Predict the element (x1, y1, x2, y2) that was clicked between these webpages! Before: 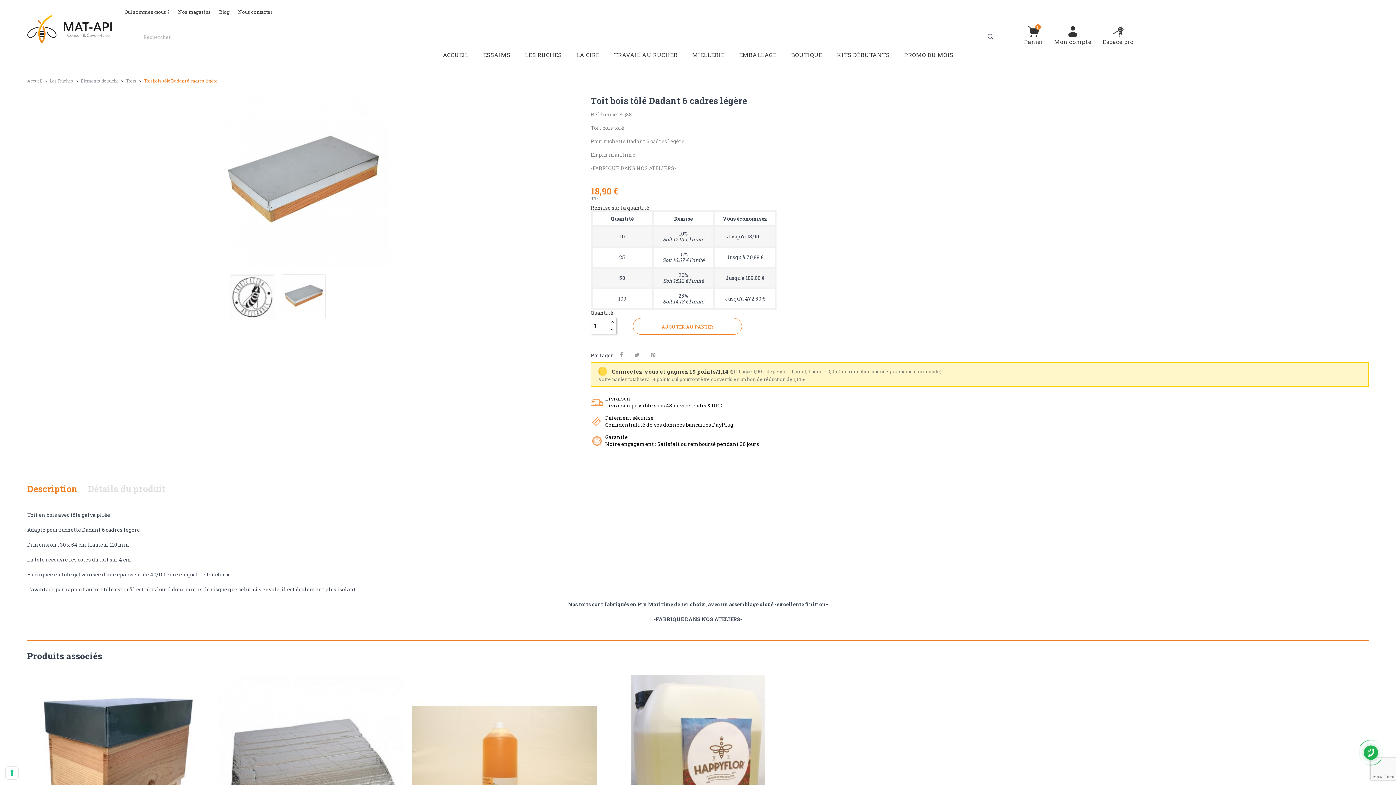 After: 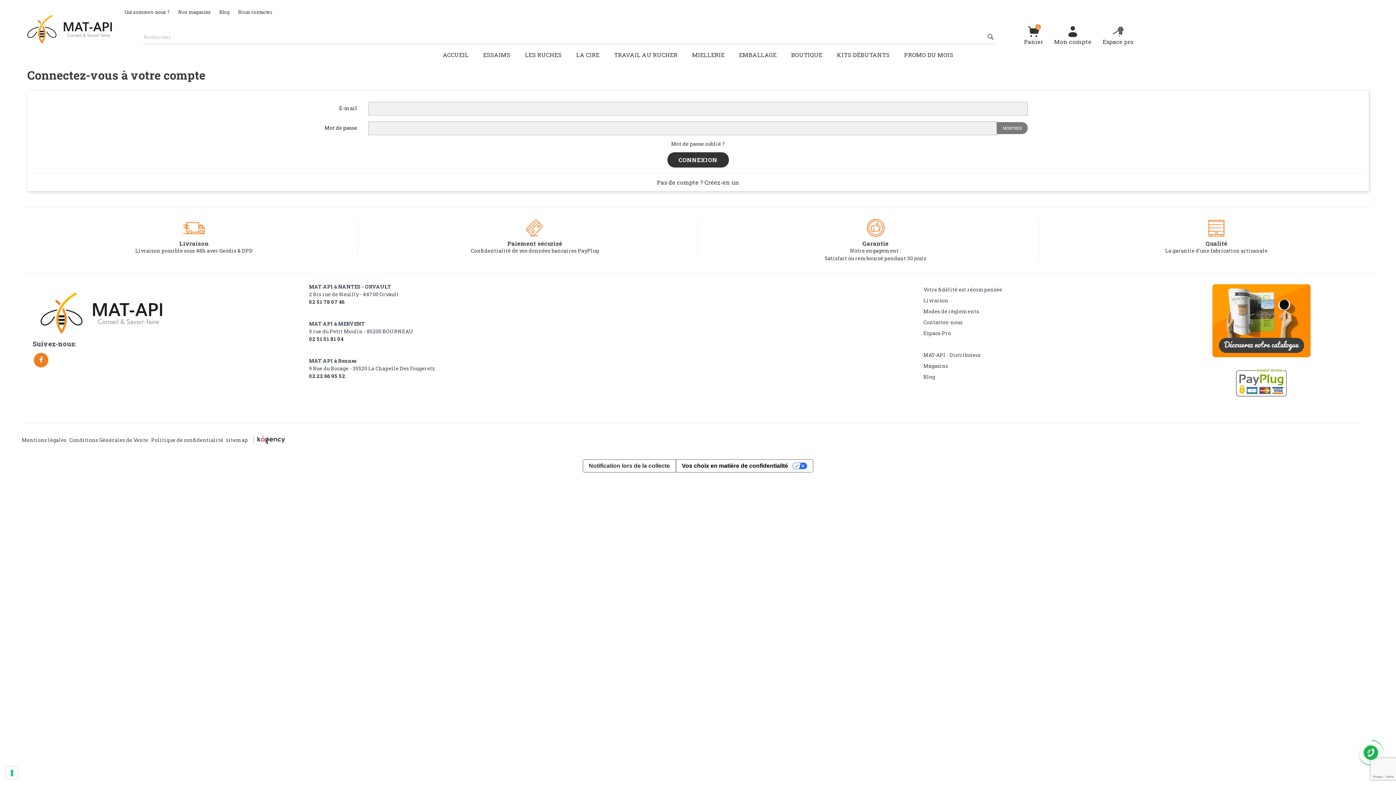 Action: label: Mon compte bbox: (1054, 26, 1092, 44)